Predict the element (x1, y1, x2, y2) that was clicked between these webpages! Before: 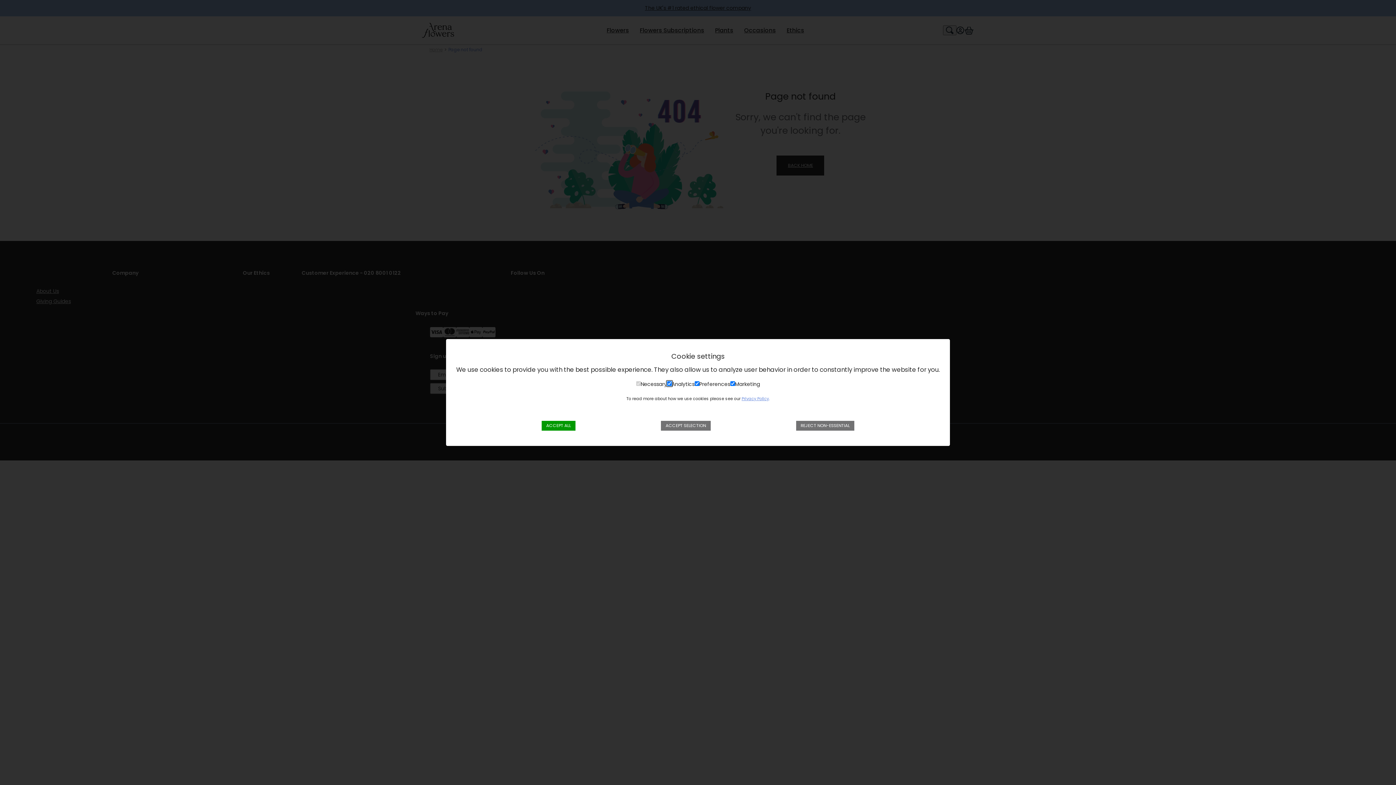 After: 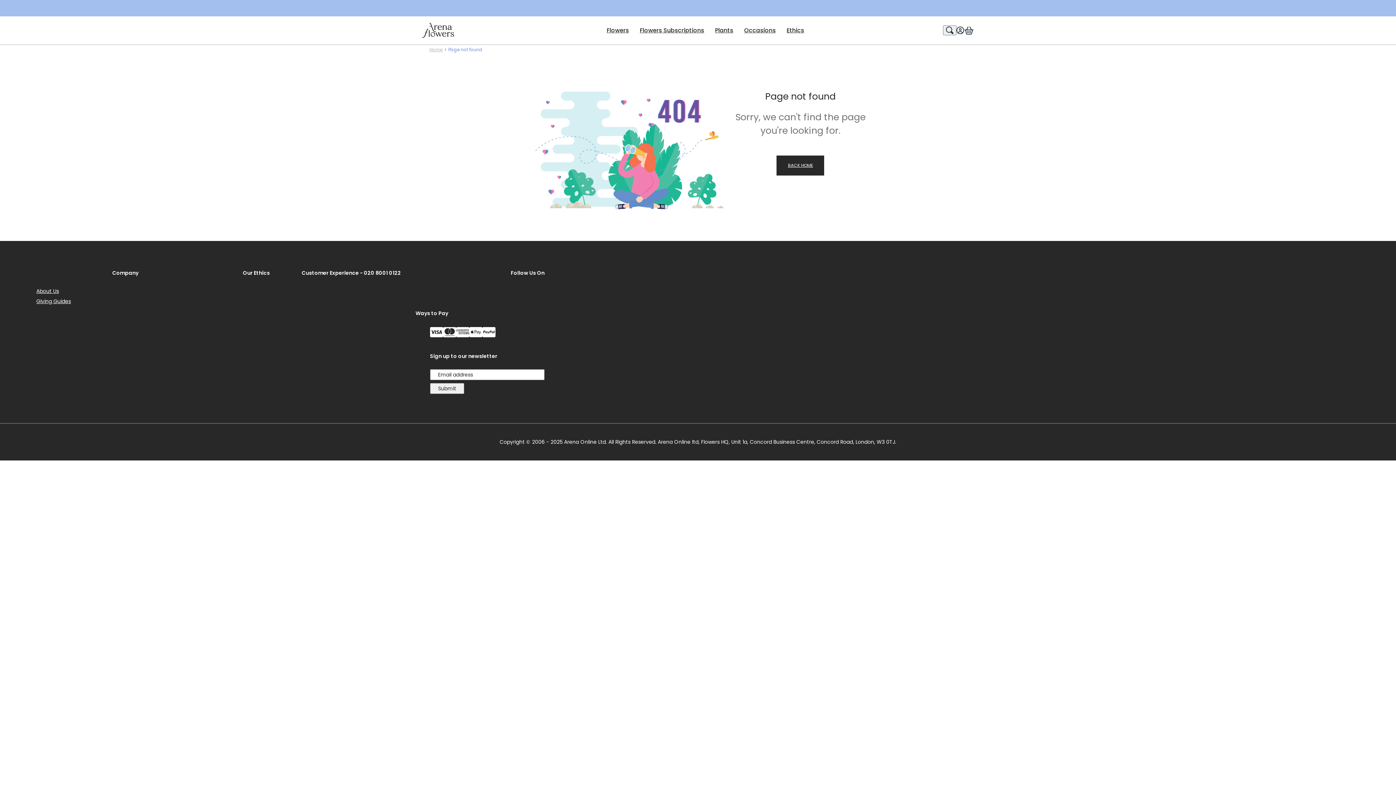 Action: label: REJECT NON-ESSENTIAL bbox: (796, 421, 854, 430)